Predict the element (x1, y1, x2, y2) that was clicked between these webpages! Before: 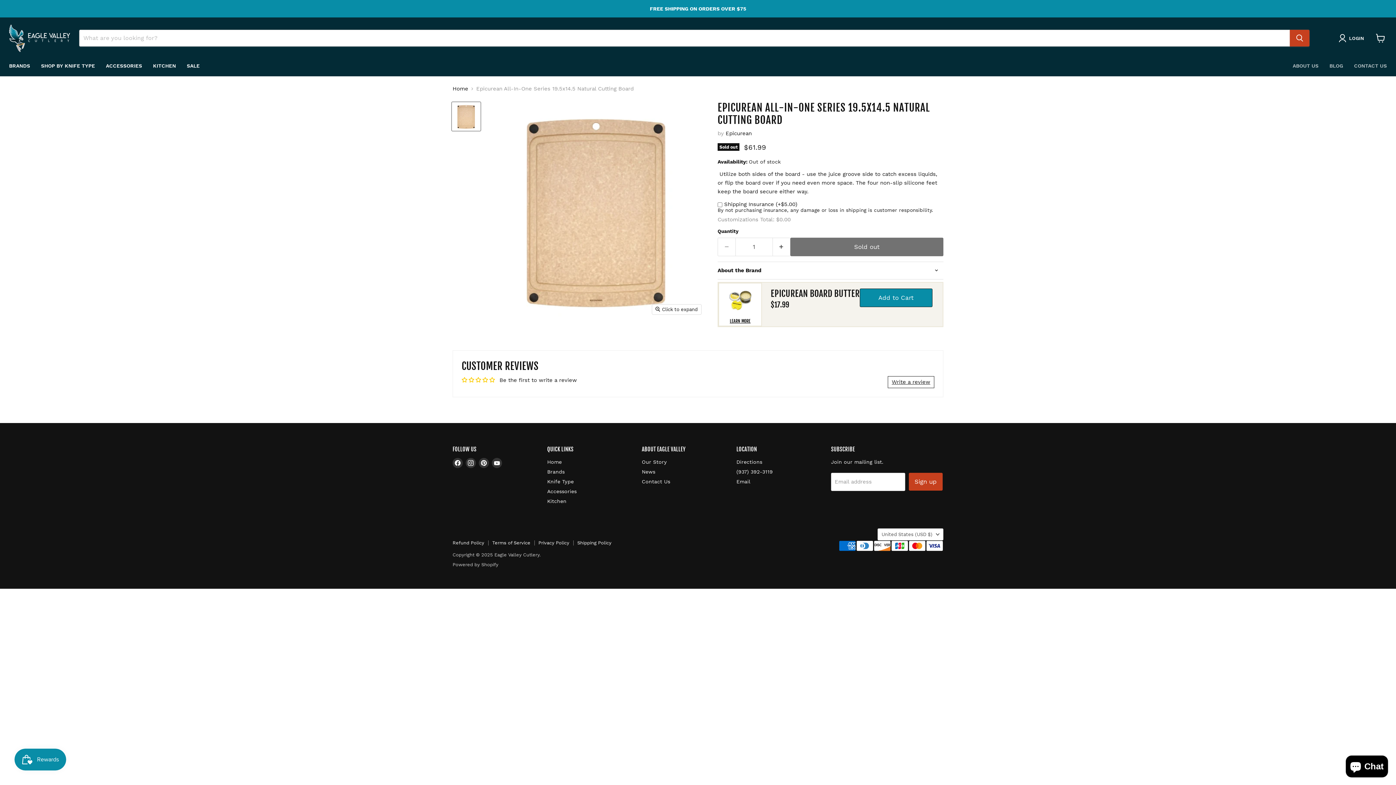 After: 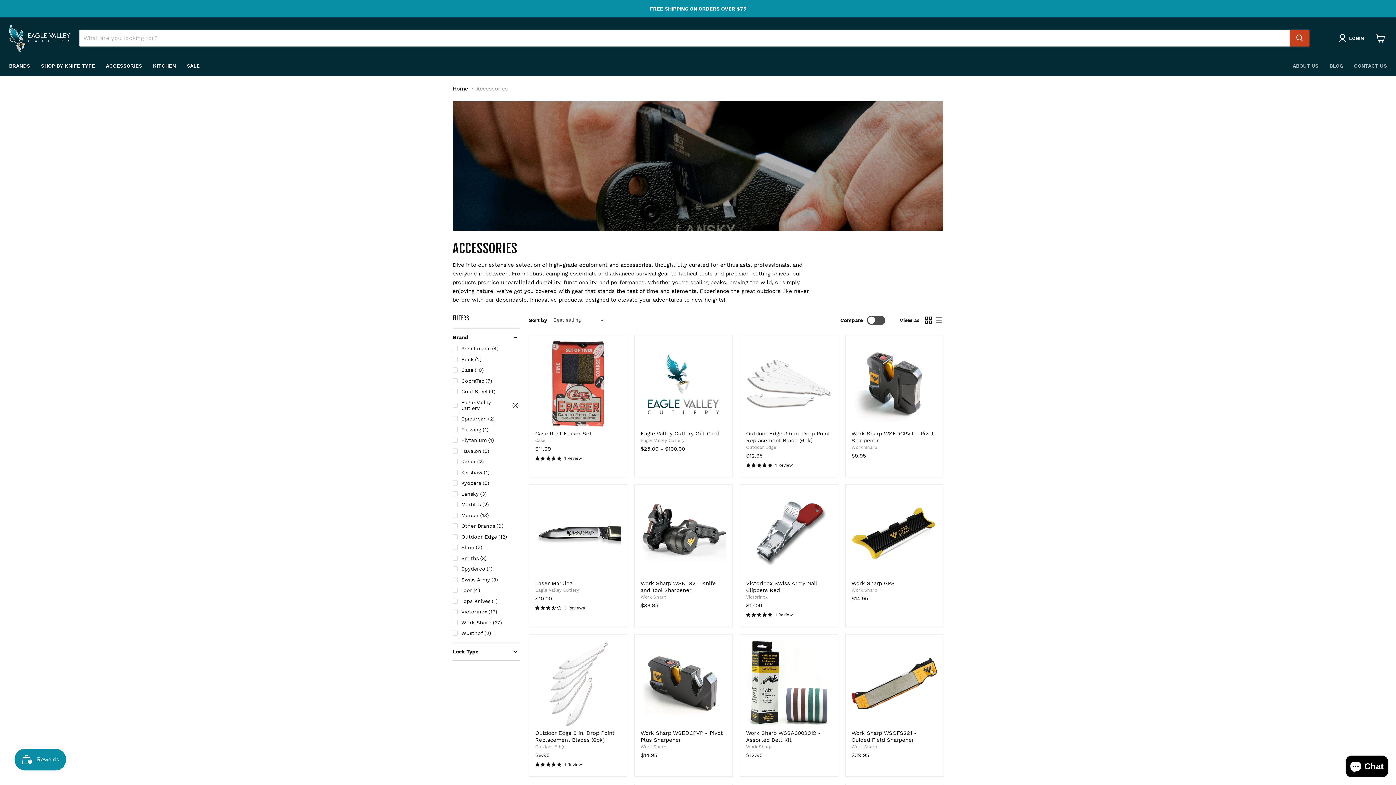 Action: bbox: (547, 488, 576, 494) label: Accessories